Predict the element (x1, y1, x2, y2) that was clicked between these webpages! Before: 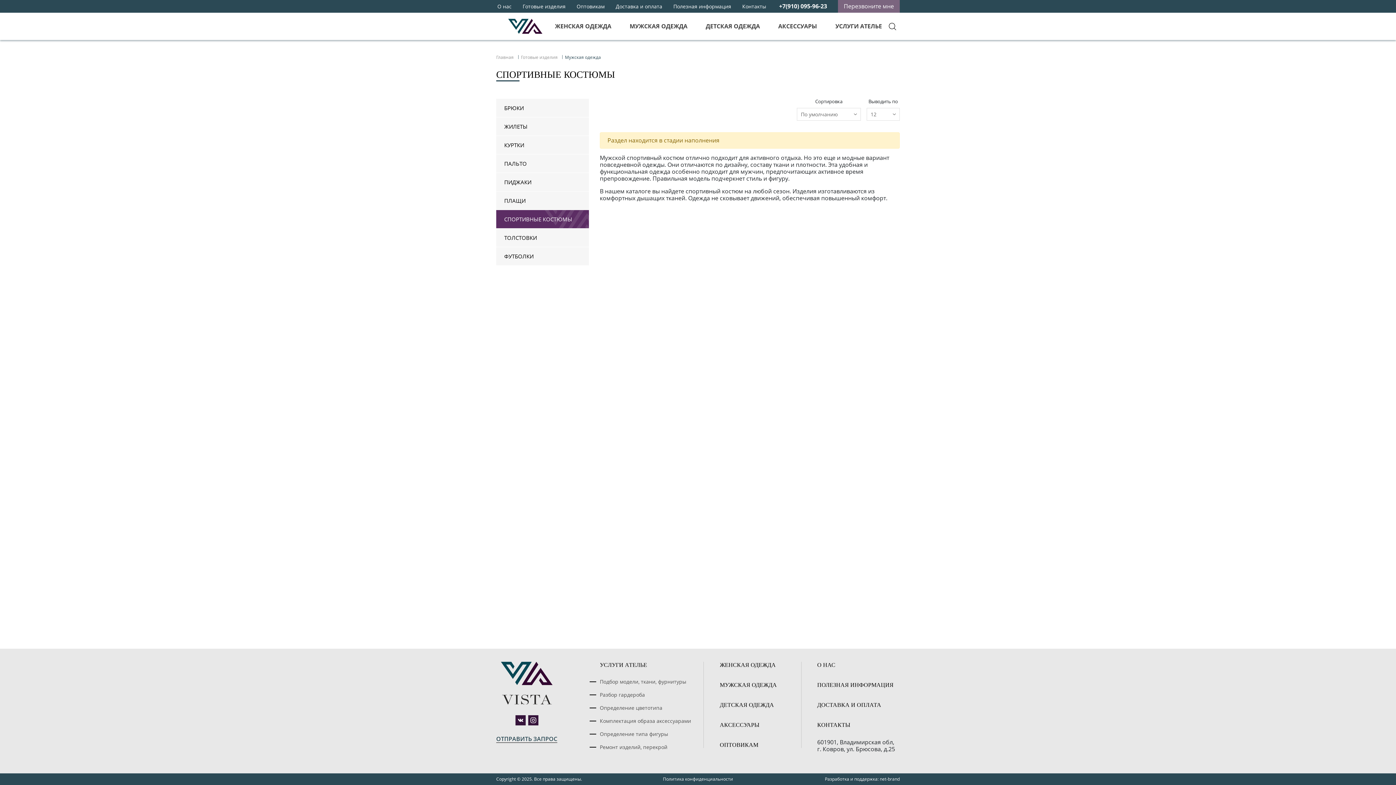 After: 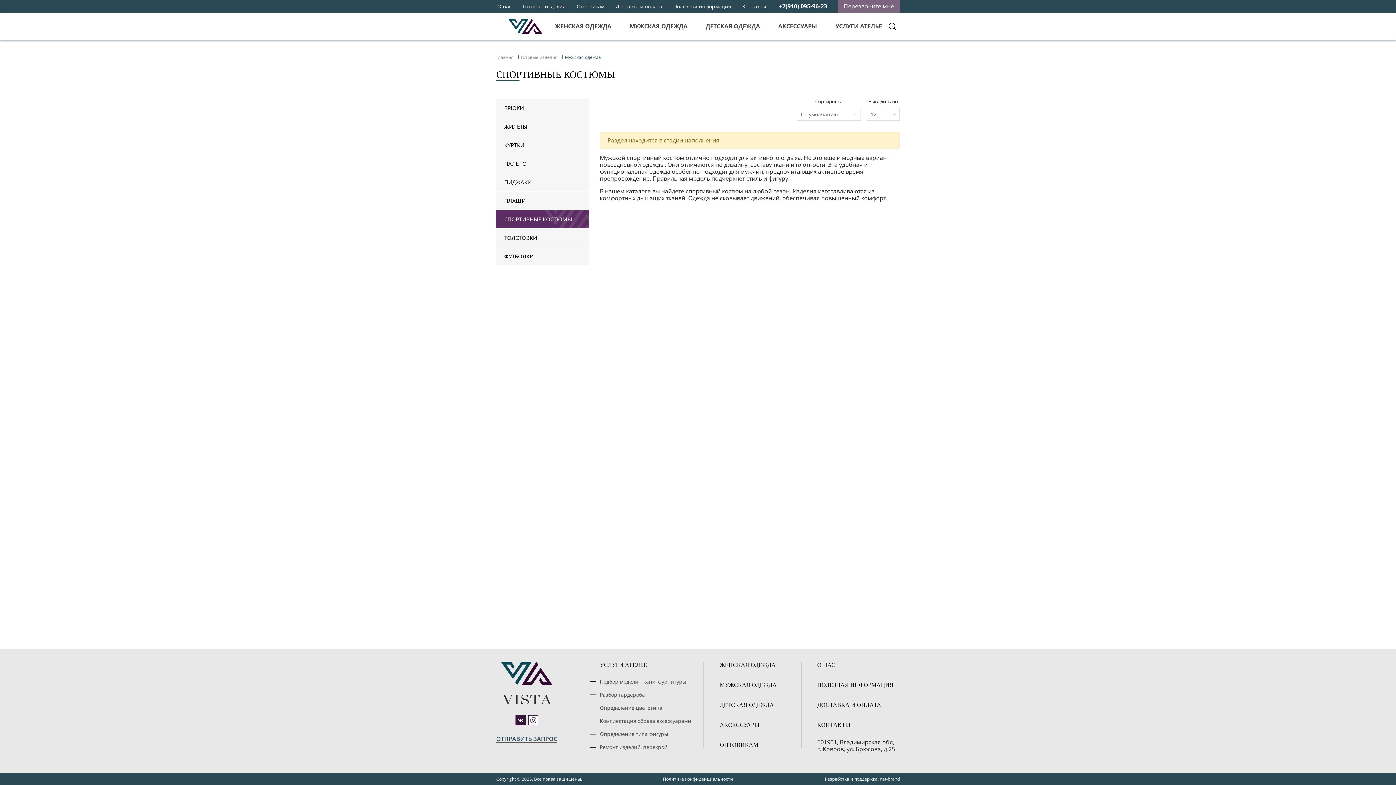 Action: bbox: (528, 715, 538, 725)